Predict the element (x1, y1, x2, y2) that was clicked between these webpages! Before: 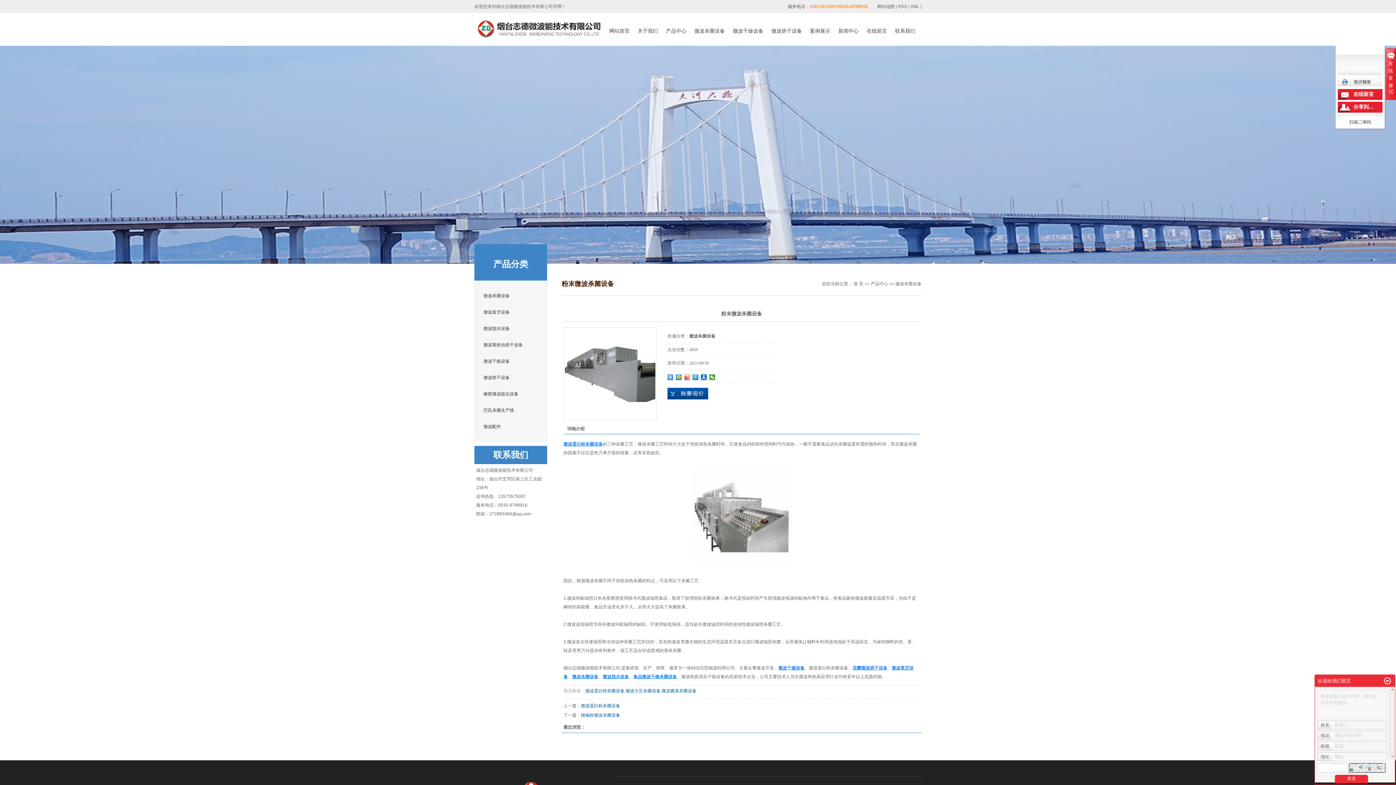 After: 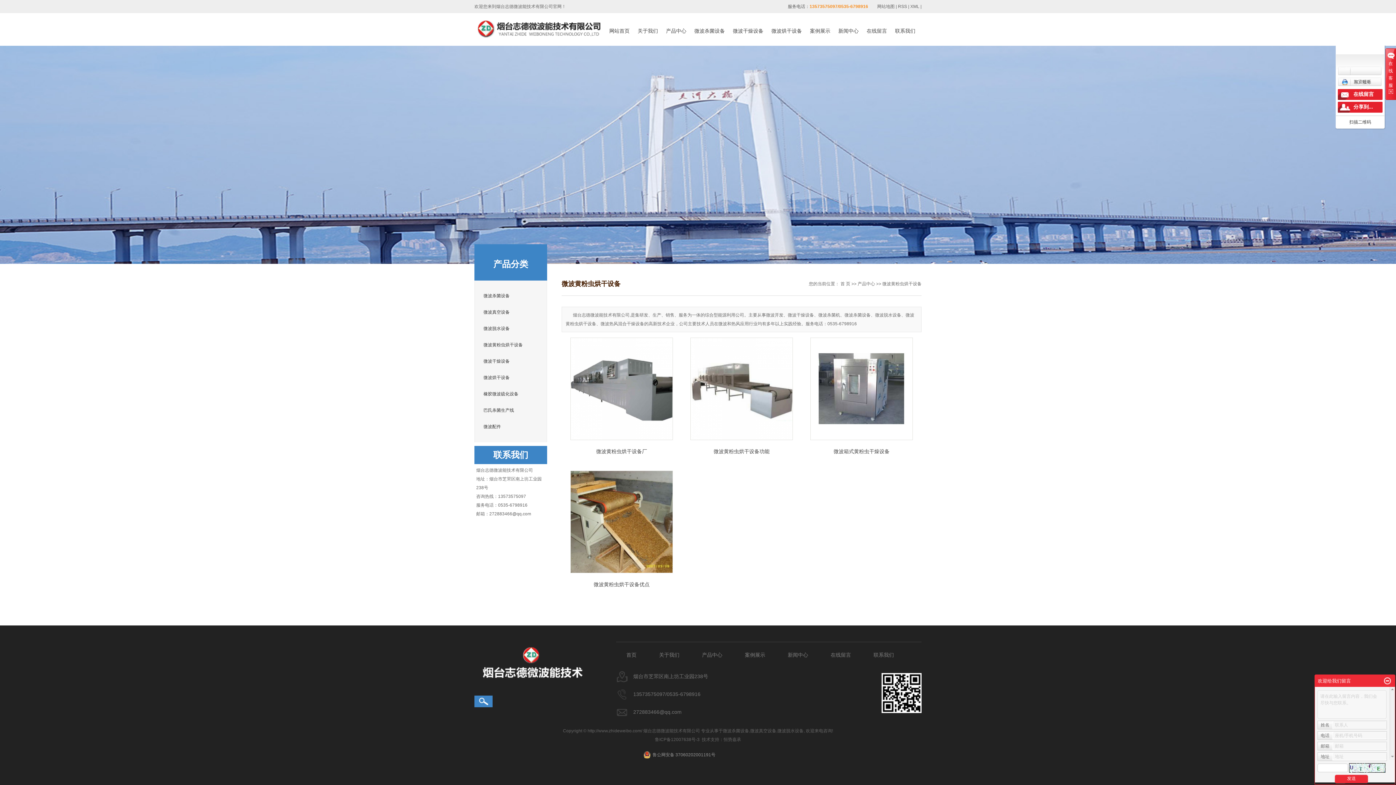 Action: bbox: (771, 18, 802, 43) label: 微波烘干设备